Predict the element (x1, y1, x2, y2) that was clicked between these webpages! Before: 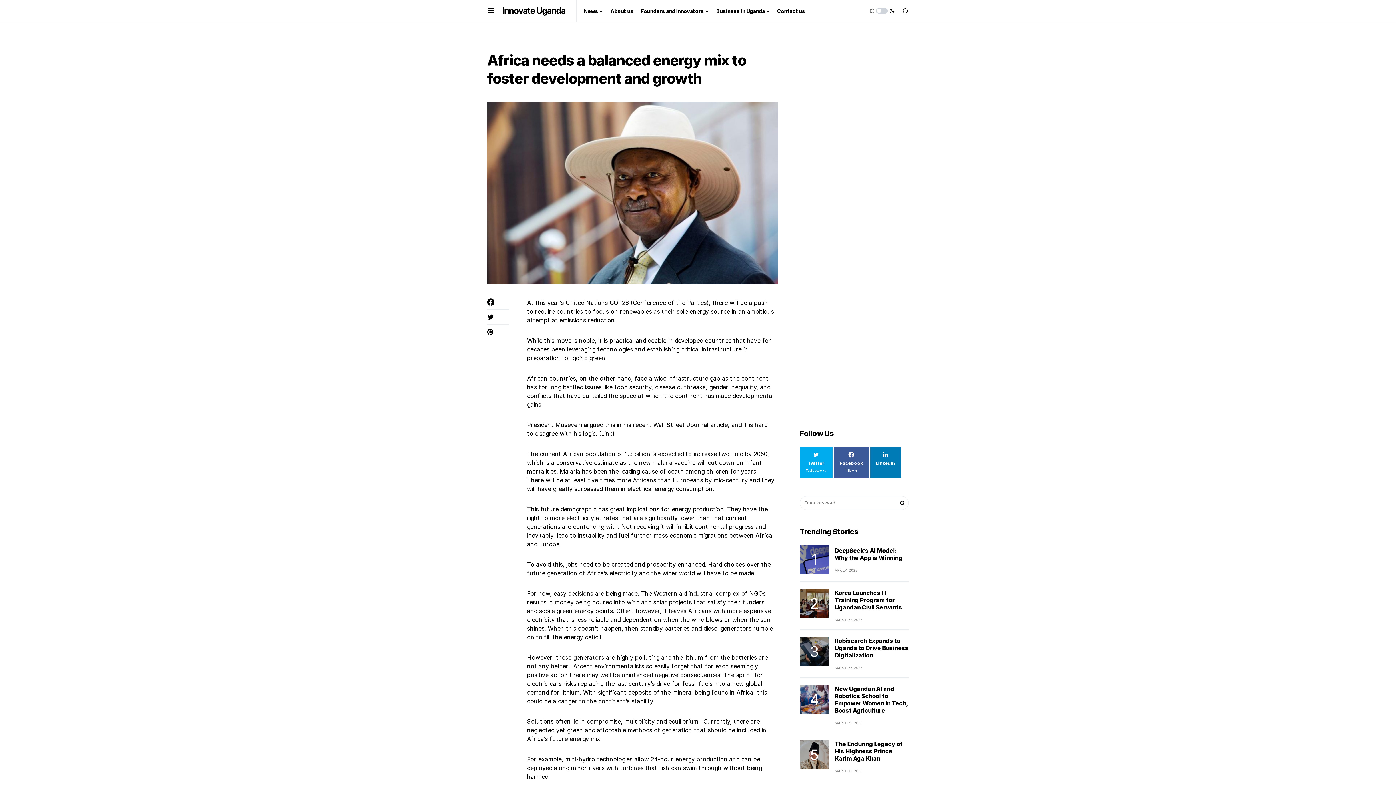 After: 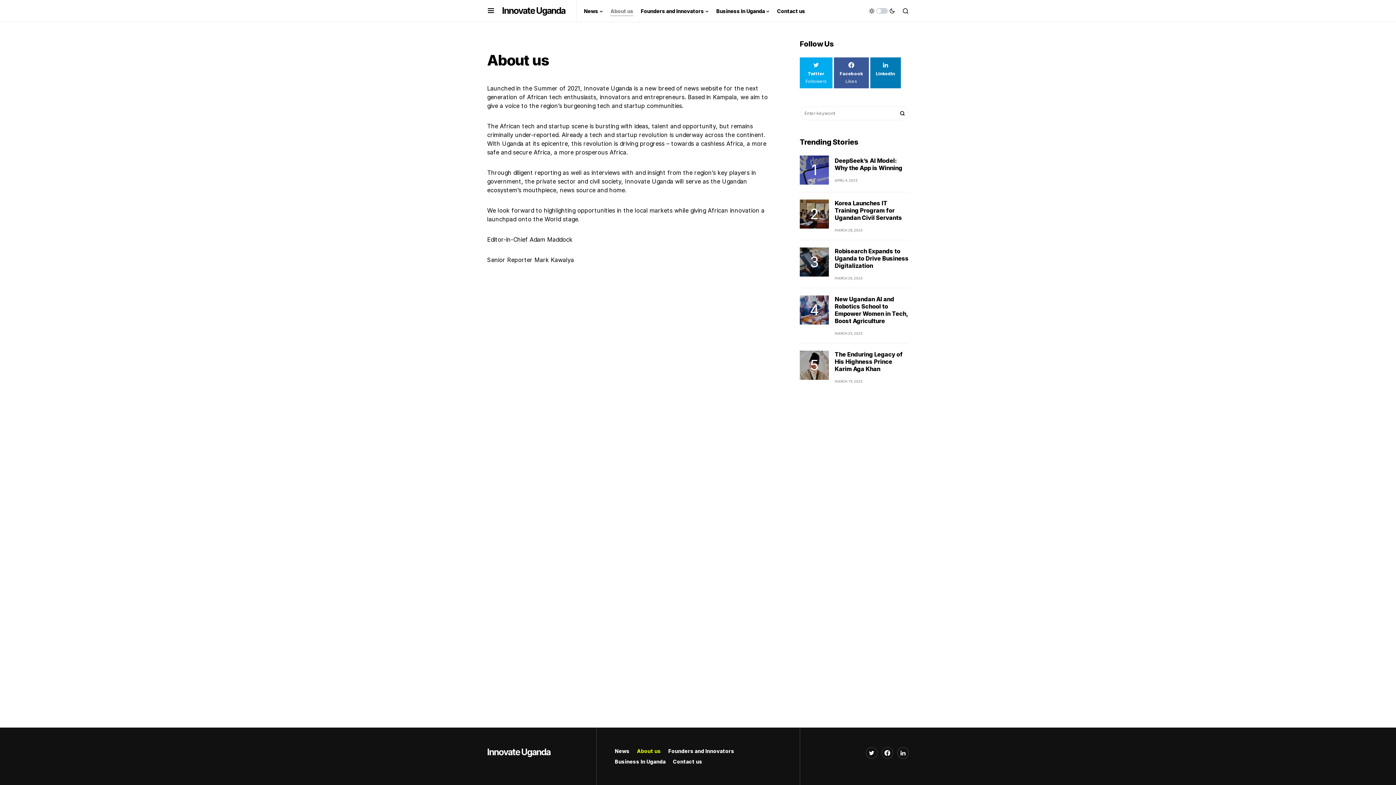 Action: label: About us bbox: (610, 0, 633, 21)